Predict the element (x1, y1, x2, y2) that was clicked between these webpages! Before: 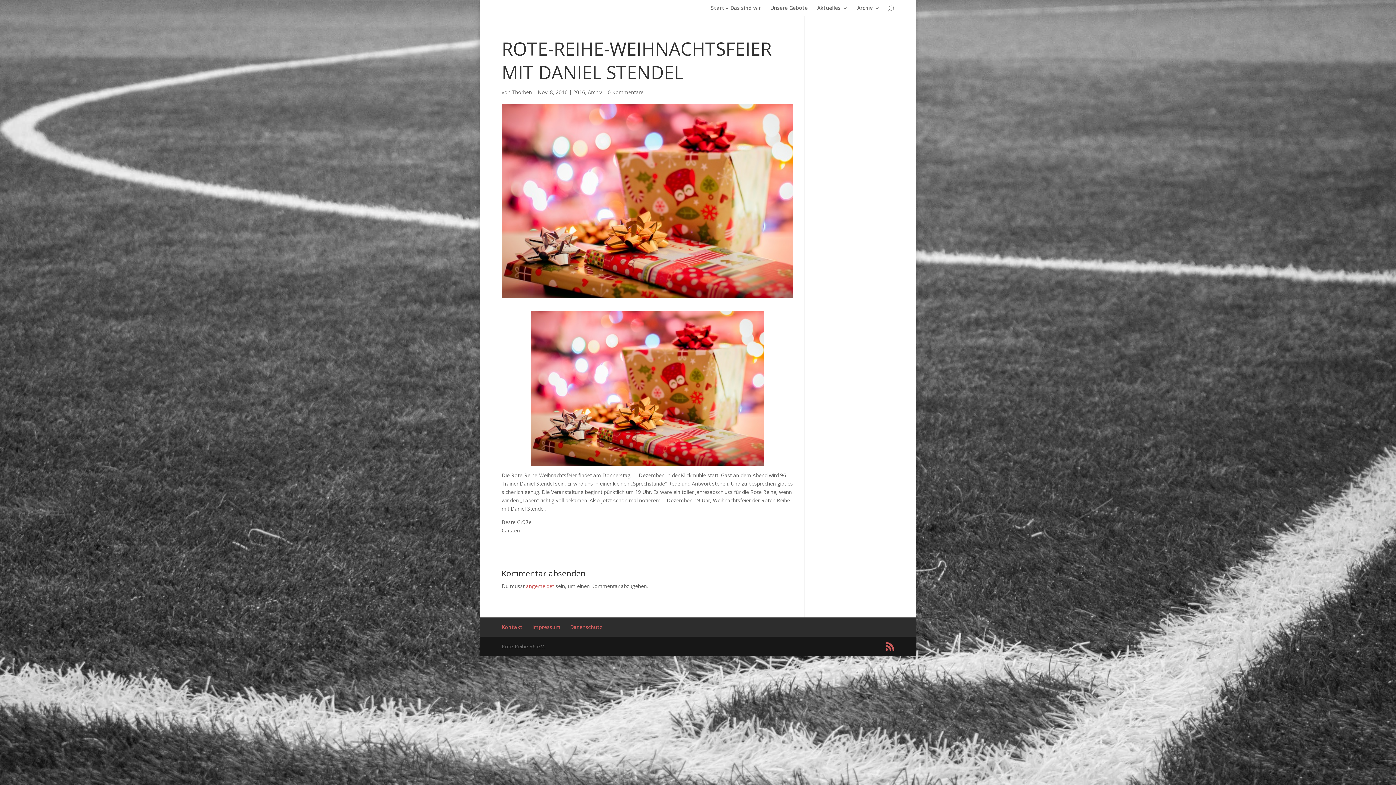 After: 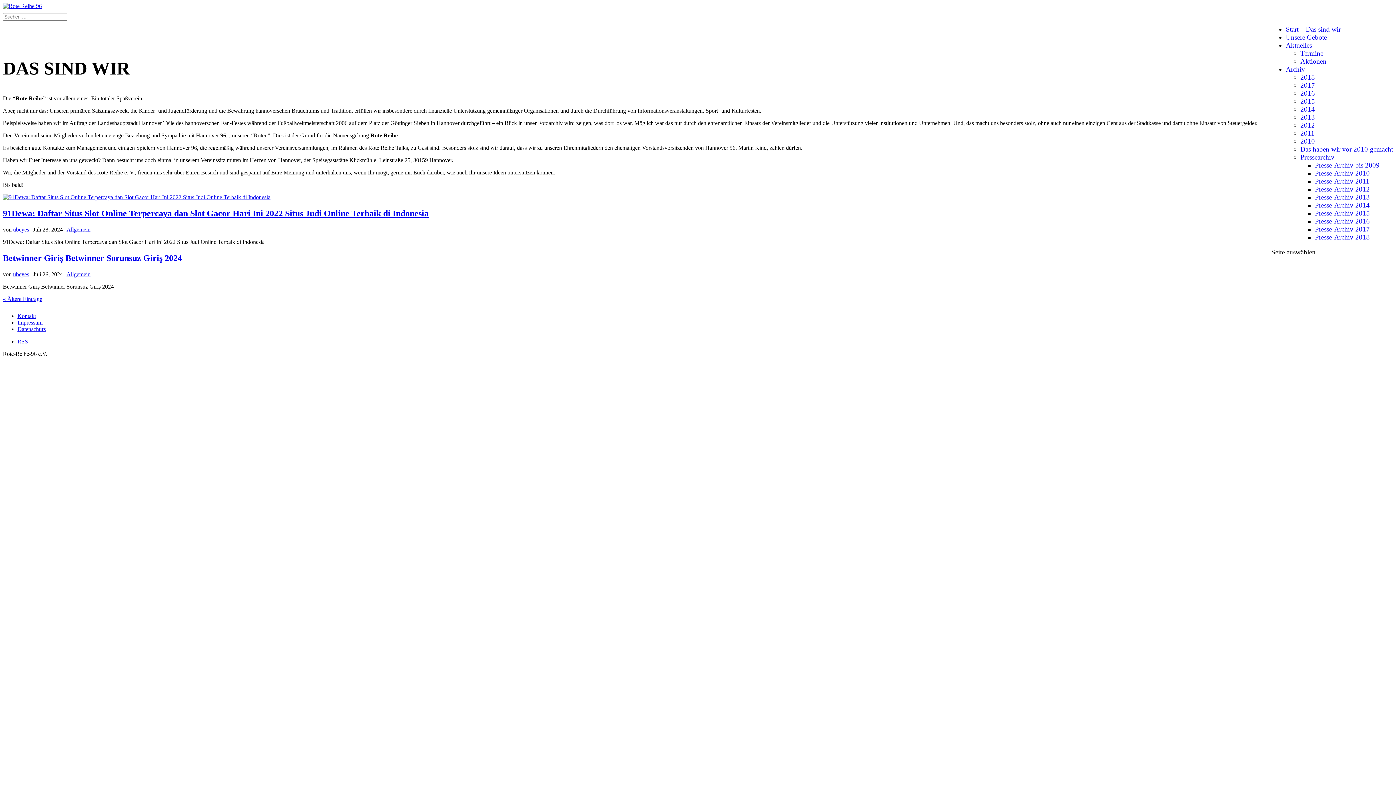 Action: label: Start – Das sind wir bbox: (711, 5, 761, 16)